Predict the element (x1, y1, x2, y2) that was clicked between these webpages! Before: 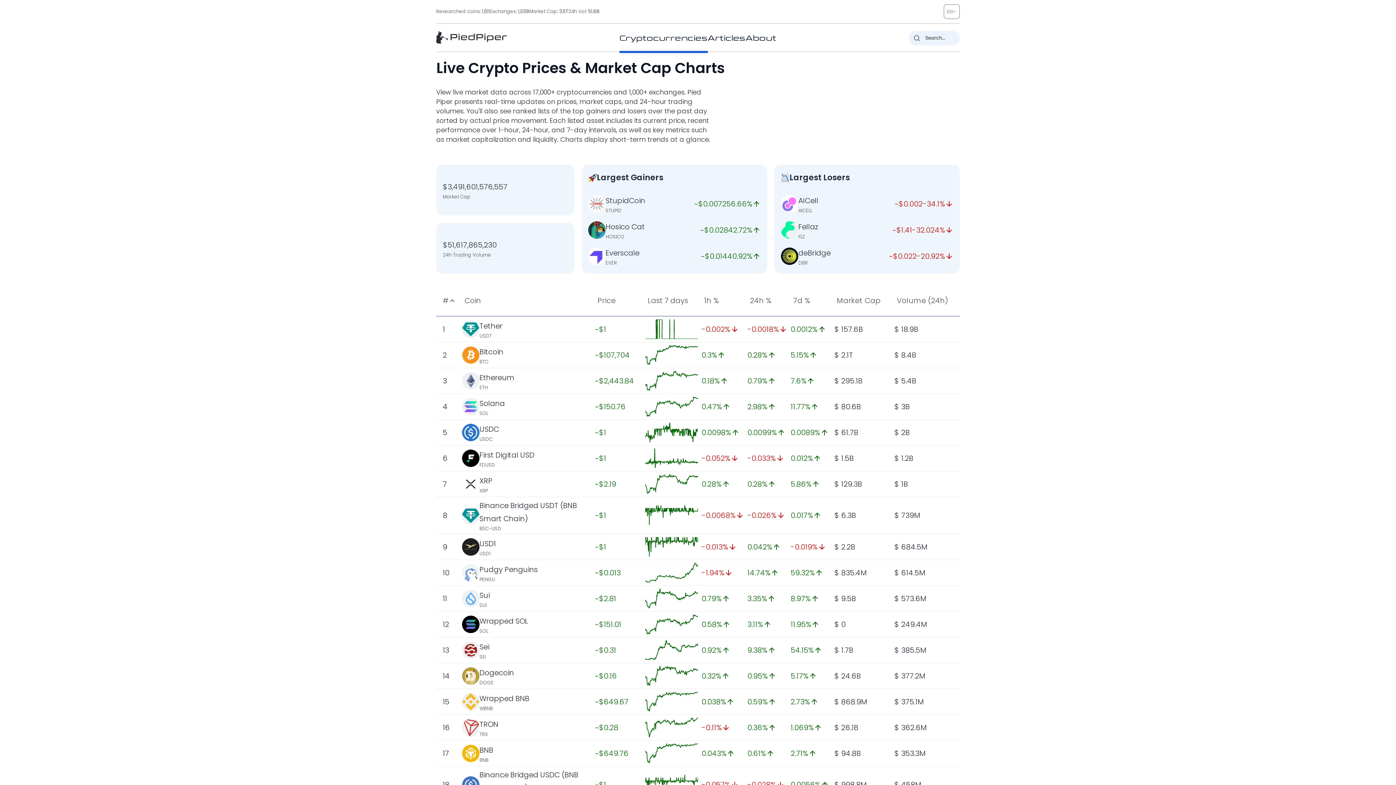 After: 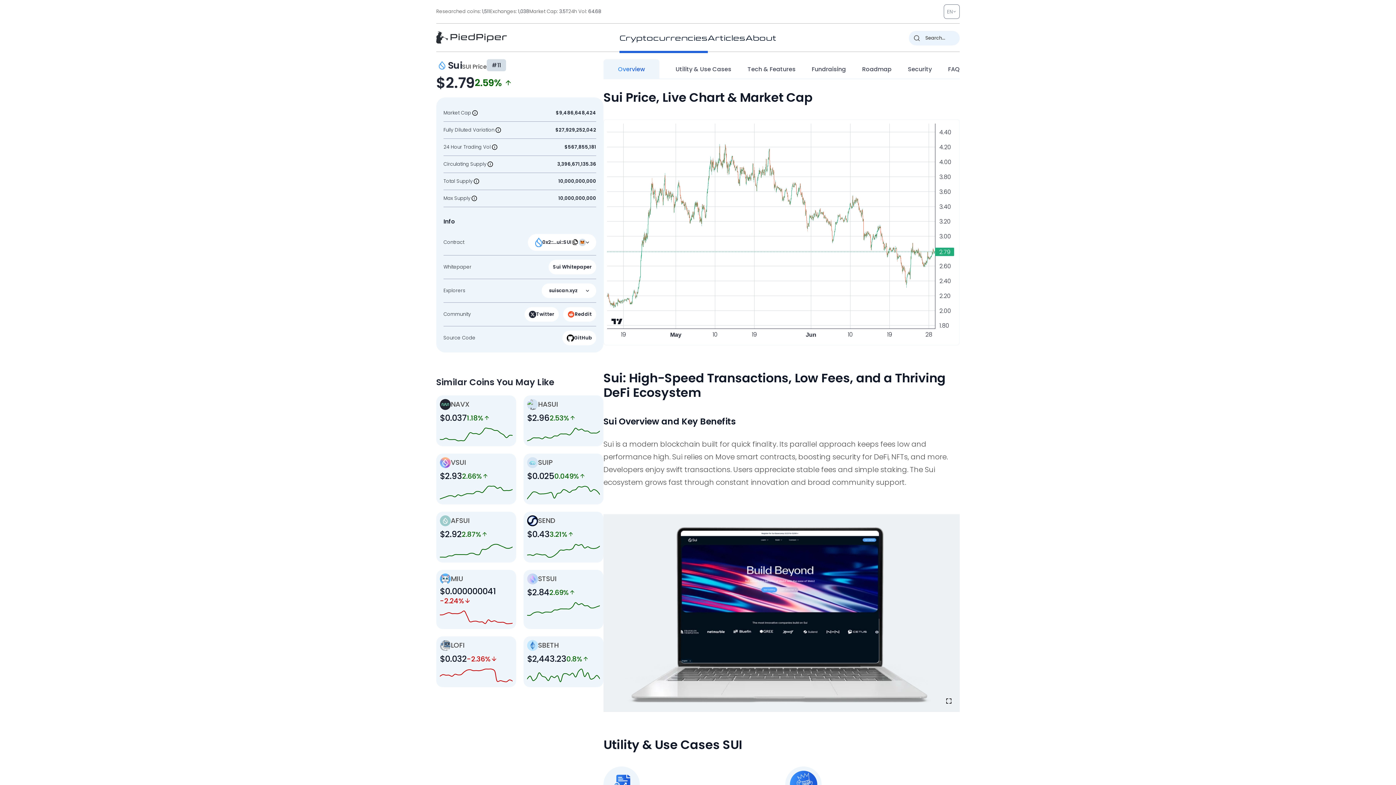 Action: bbox: (479, 590, 489, 600) label: Sui